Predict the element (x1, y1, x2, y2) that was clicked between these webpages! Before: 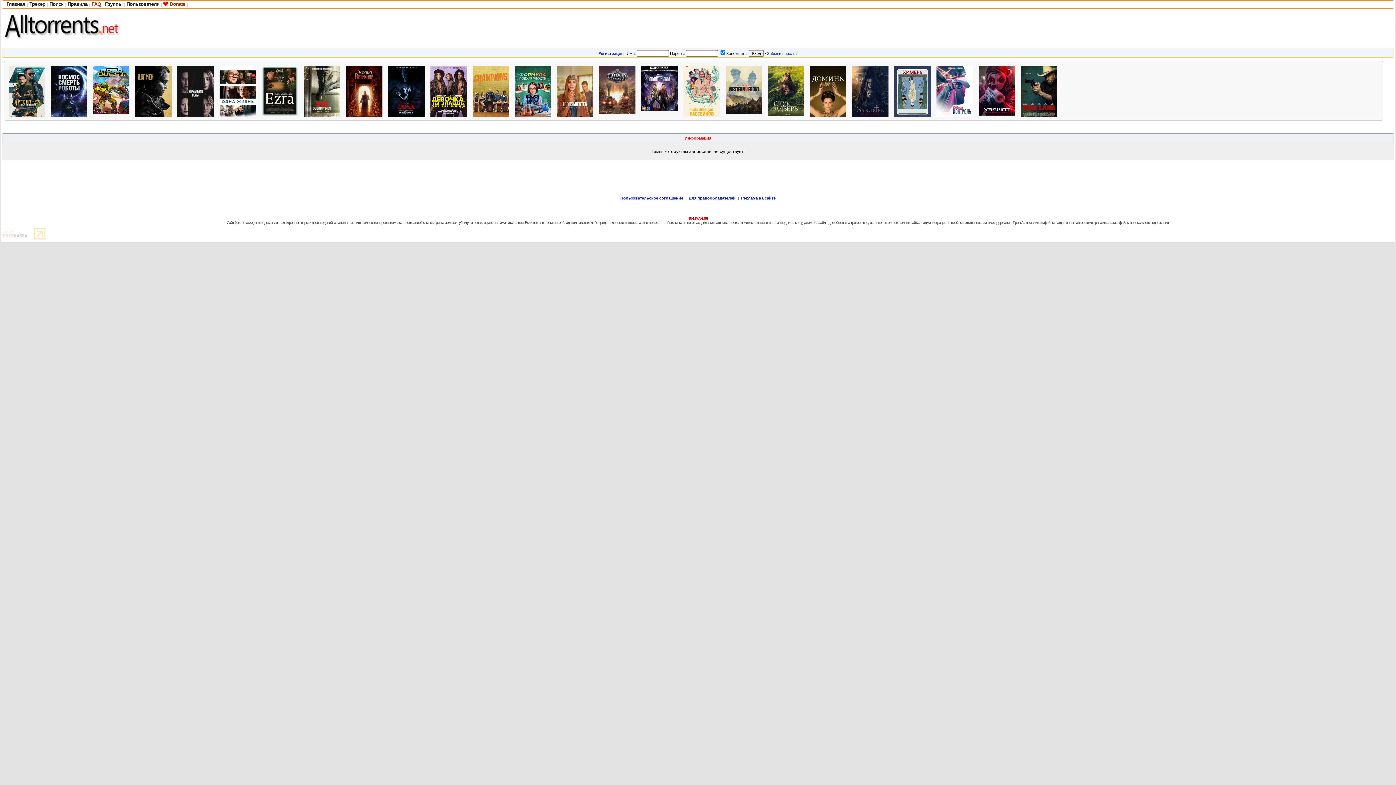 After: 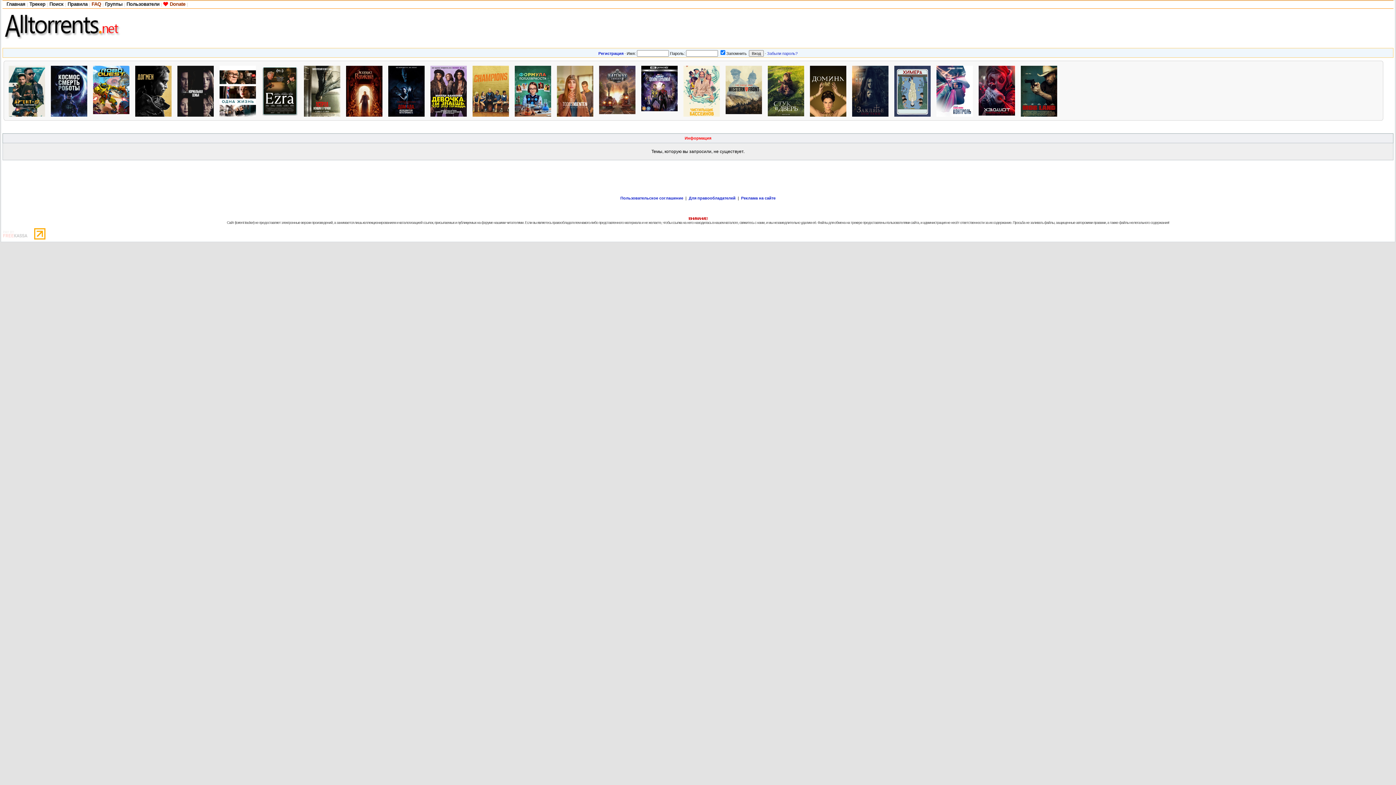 Action: bbox: (34, 235, 45, 240)